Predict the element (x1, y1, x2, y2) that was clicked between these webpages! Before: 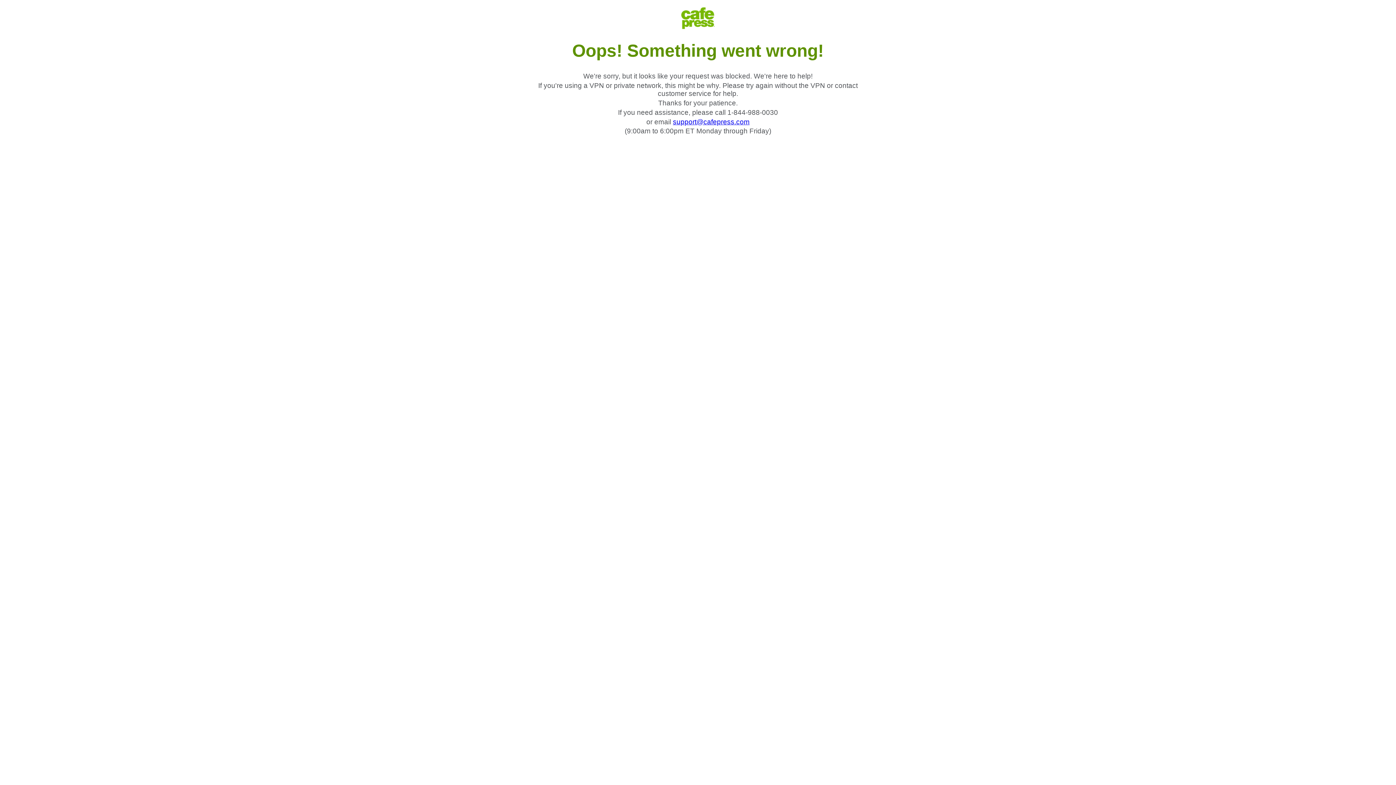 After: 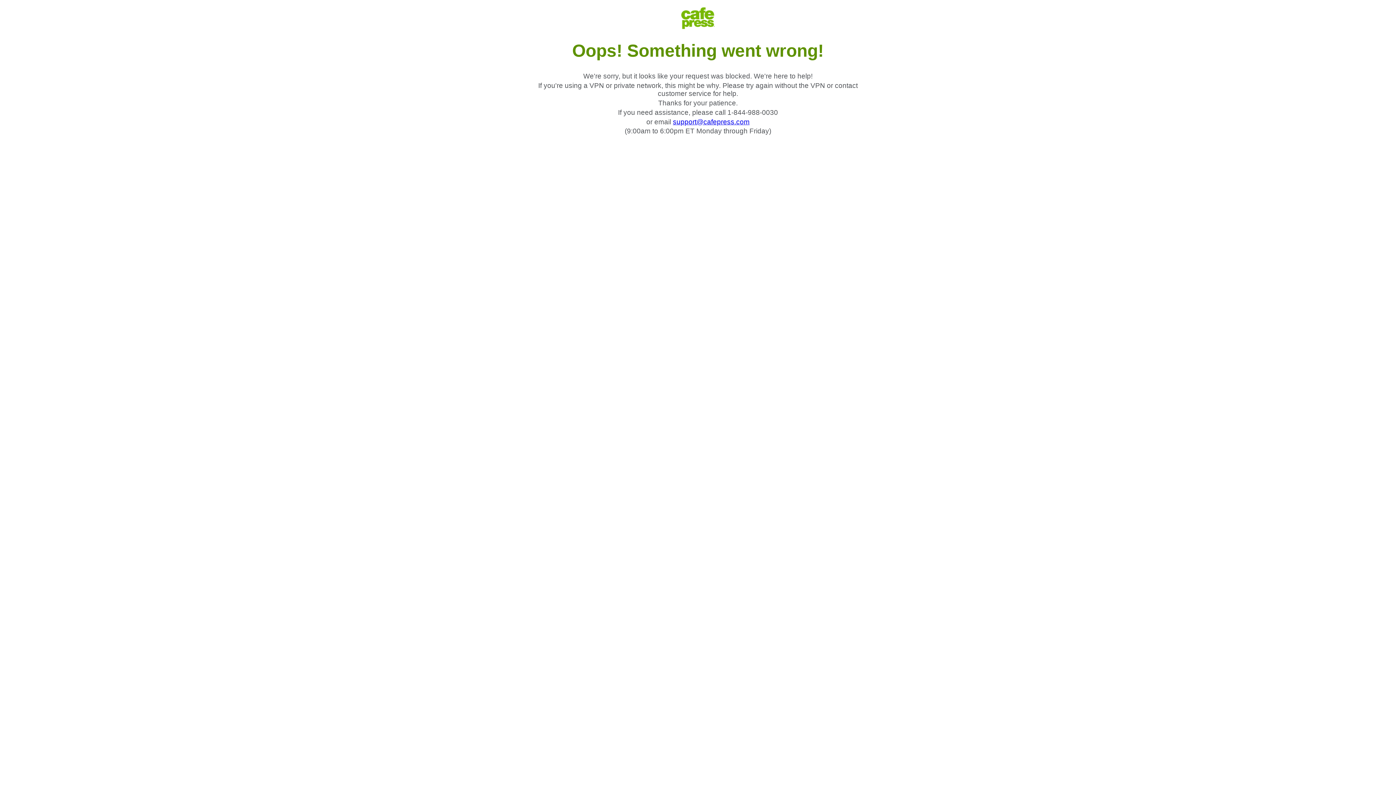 Action: bbox: (673, 118, 749, 125) label: support@cafepress.com